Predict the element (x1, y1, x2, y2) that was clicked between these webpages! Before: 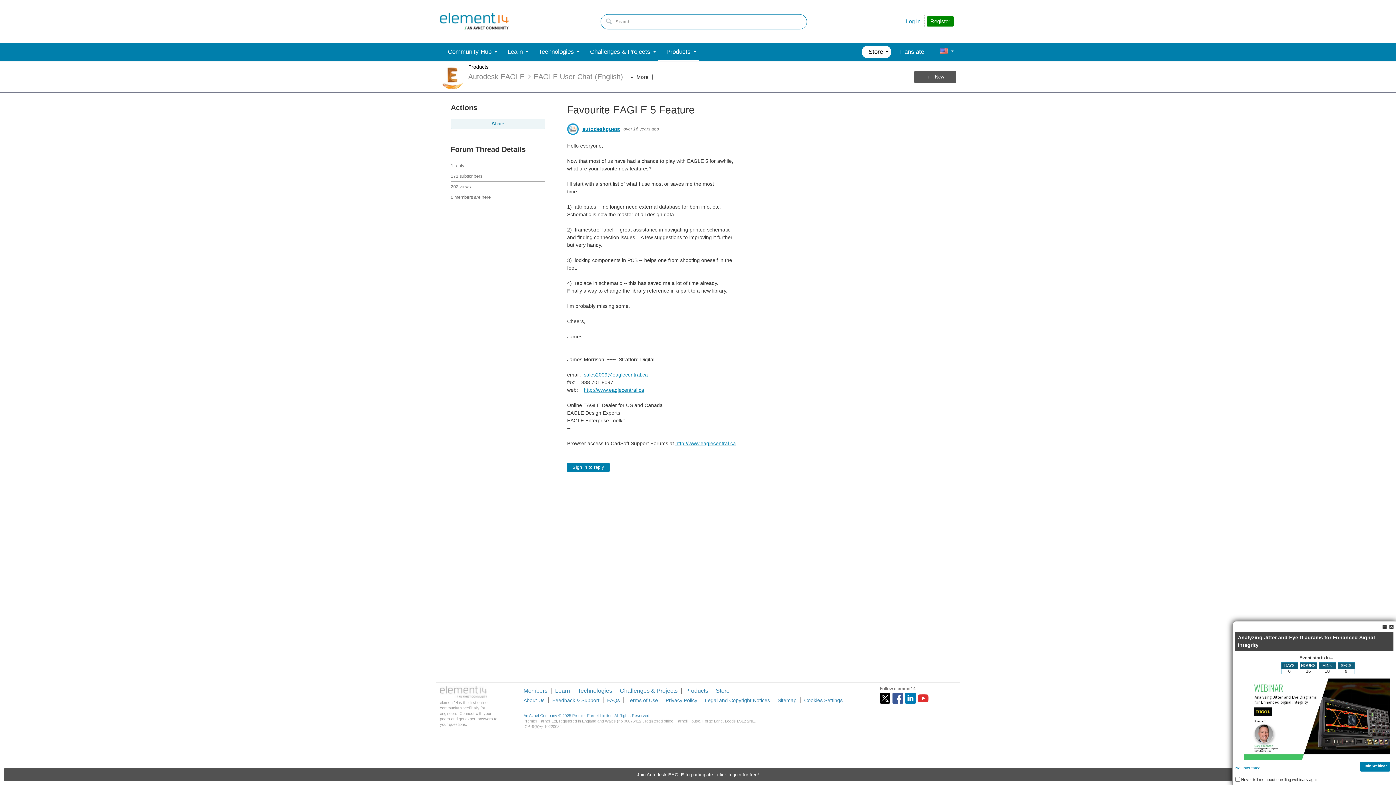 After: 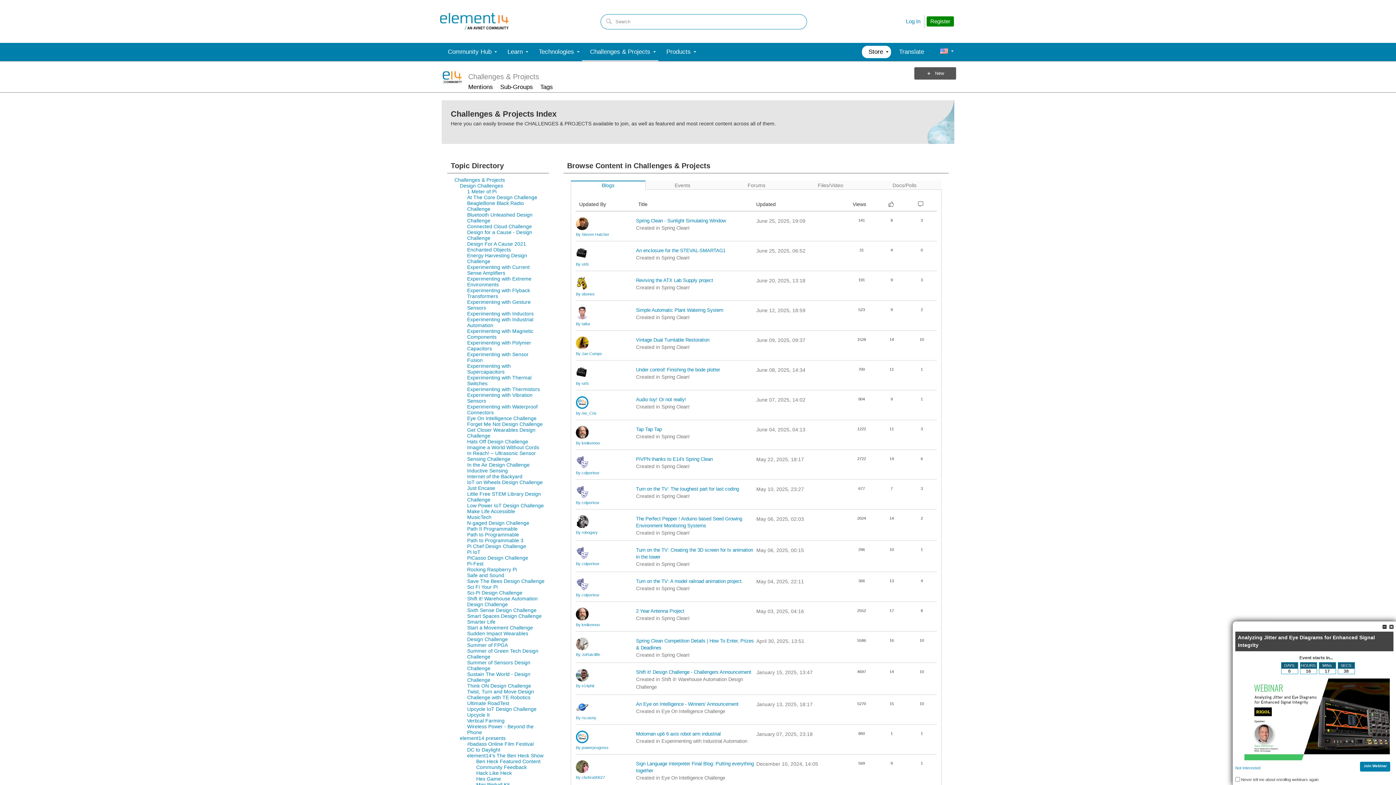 Action: bbox: (582, 42, 658, 61) label: Challenges & Projects